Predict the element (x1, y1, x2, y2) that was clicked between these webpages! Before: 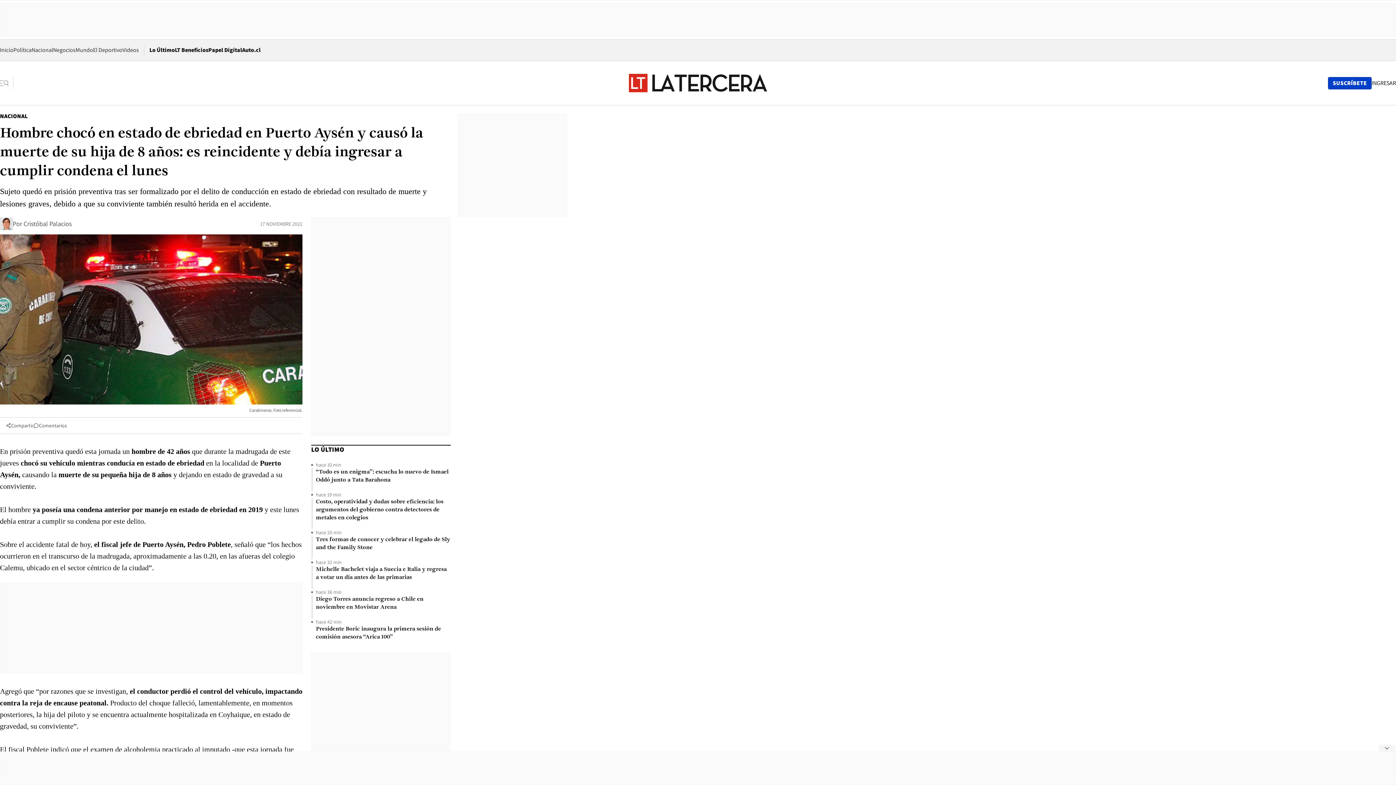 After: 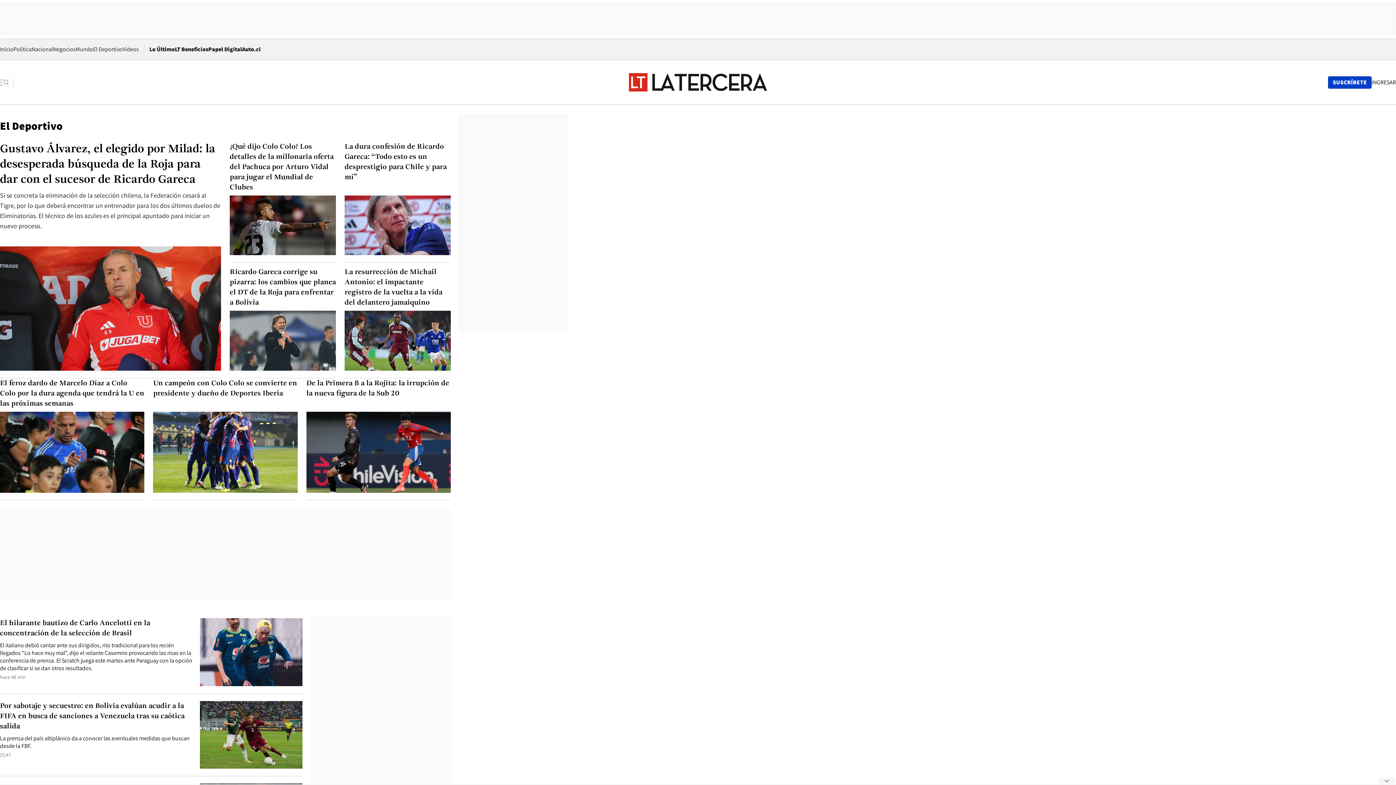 Action: bbox: (93, 46, 122, 53) label: El Deportivo